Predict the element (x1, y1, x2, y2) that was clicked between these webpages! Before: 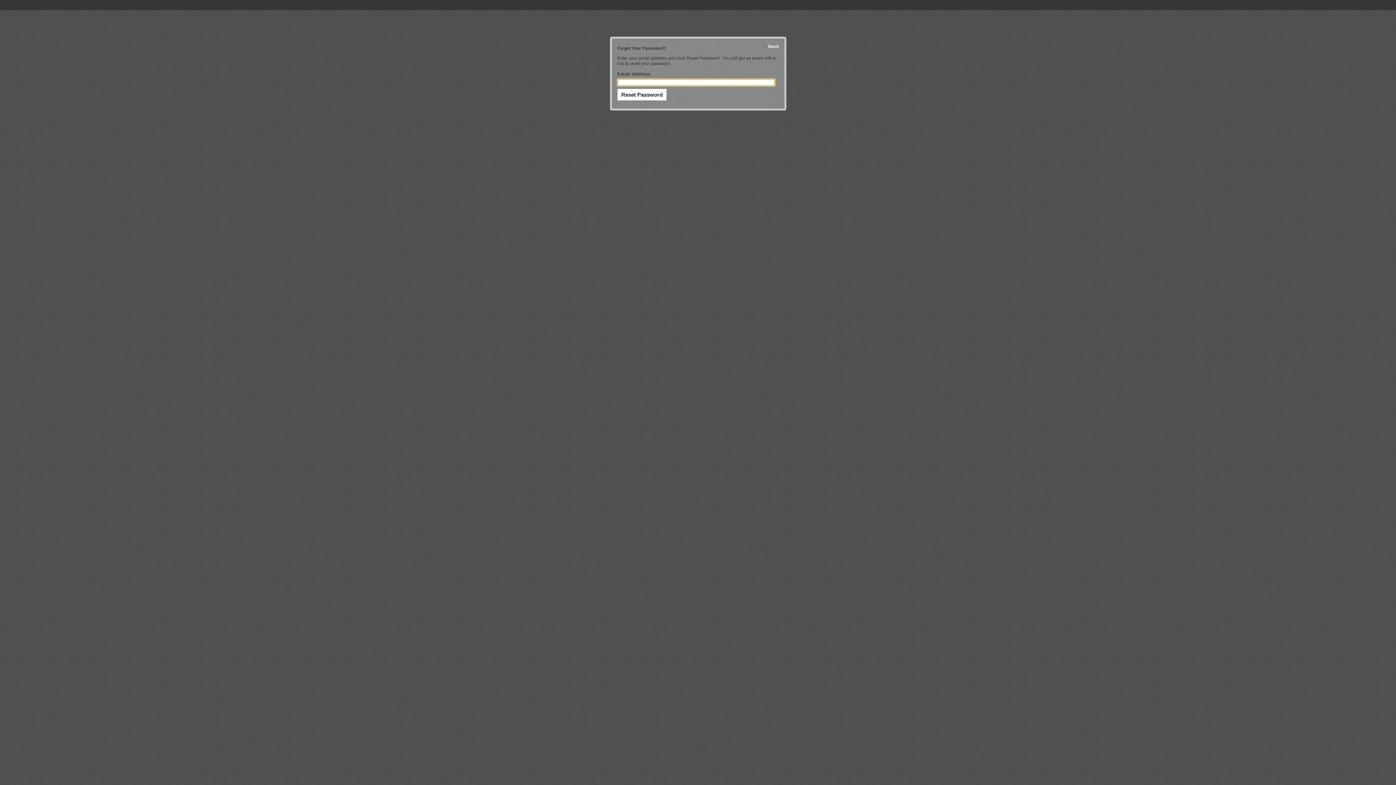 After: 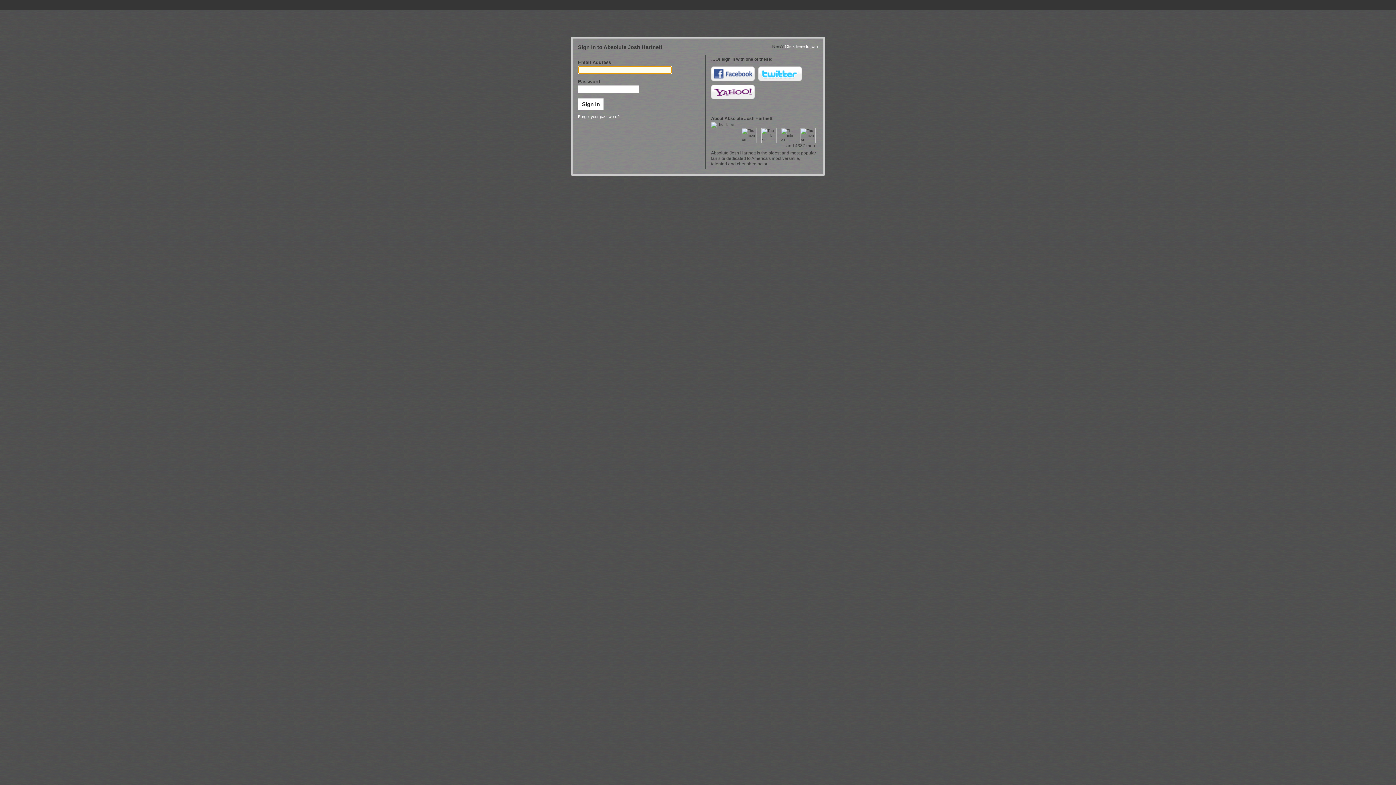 Action: bbox: (768, 44, 779, 49) label: Back